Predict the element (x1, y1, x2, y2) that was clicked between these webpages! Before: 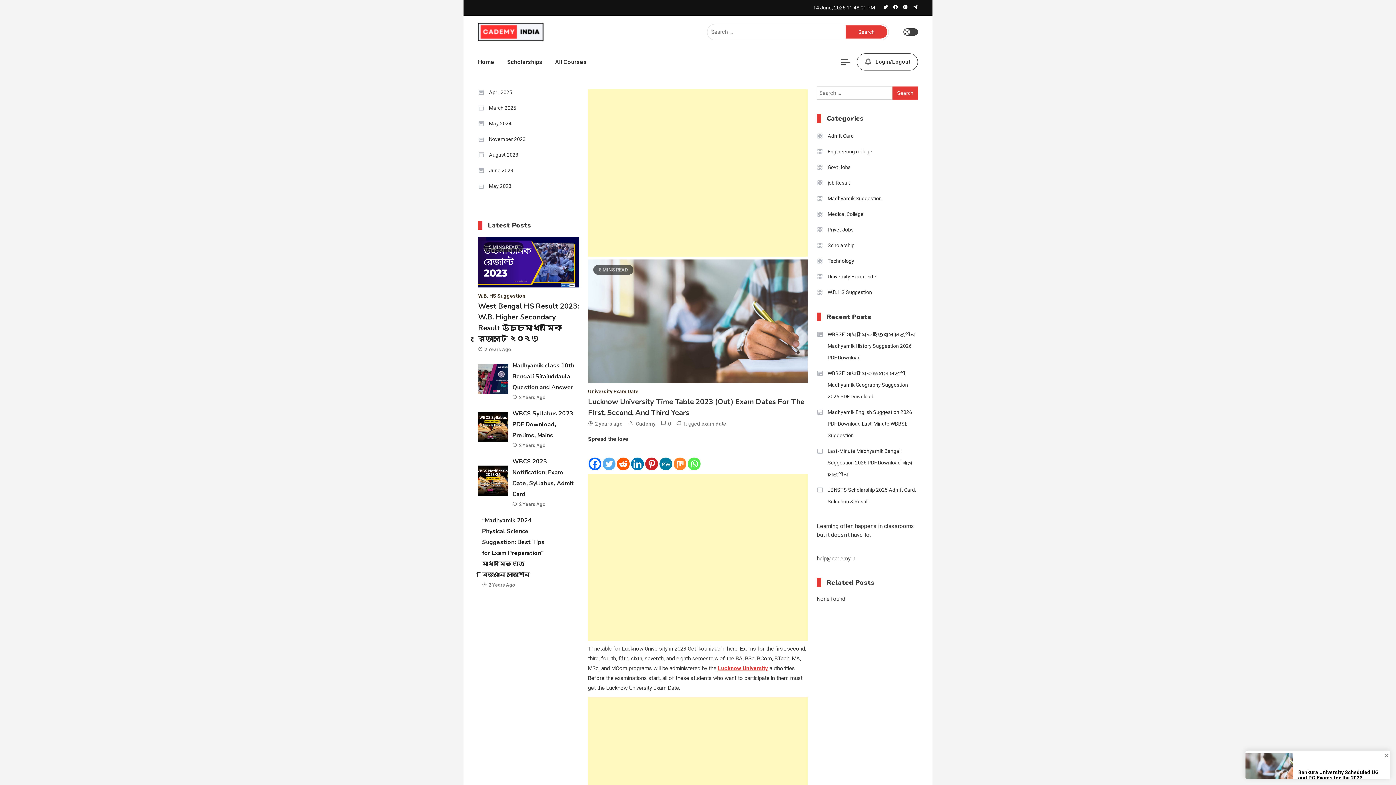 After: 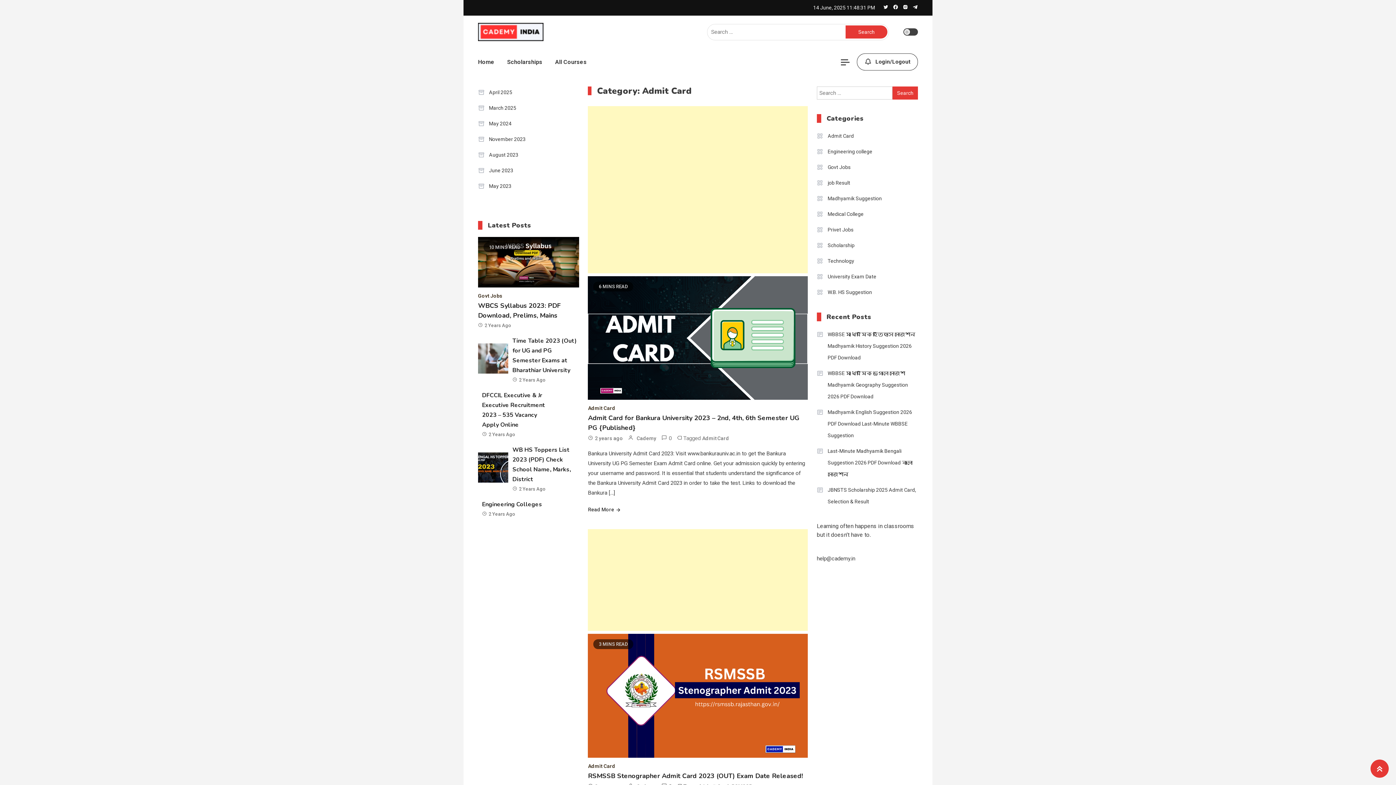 Action: bbox: (816, 130, 854, 141) label: Admit Card